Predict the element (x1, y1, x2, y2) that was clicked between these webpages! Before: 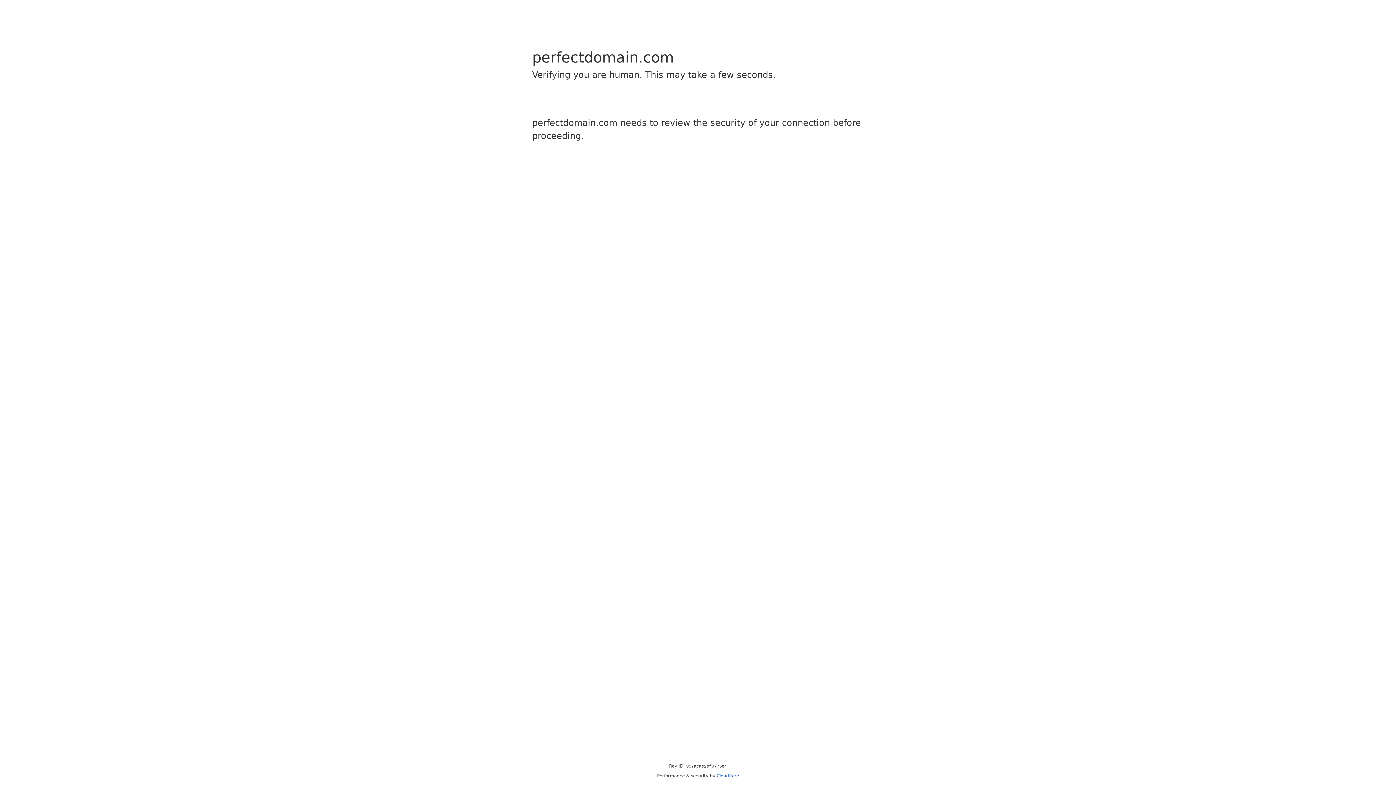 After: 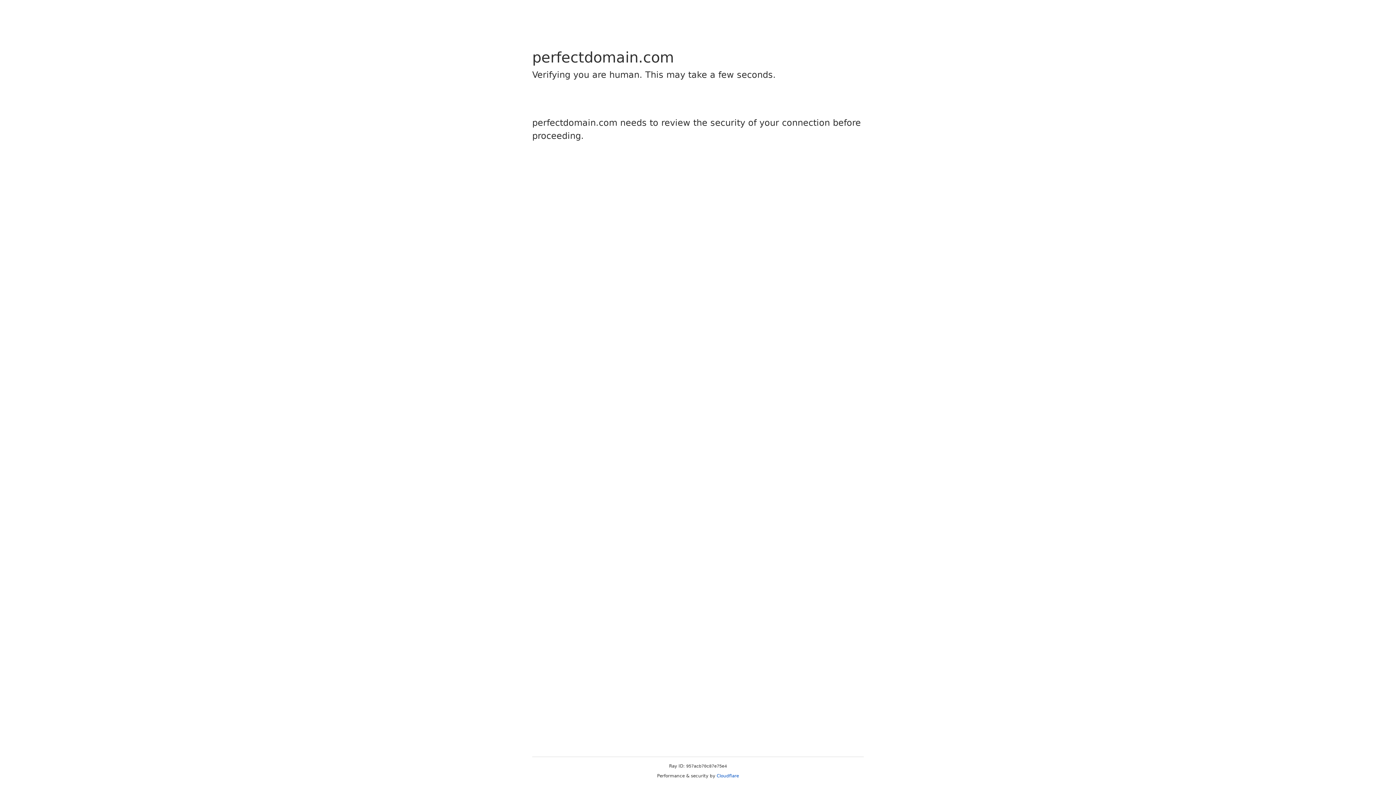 Action: bbox: (716, 773, 739, 778) label: Cloudflare